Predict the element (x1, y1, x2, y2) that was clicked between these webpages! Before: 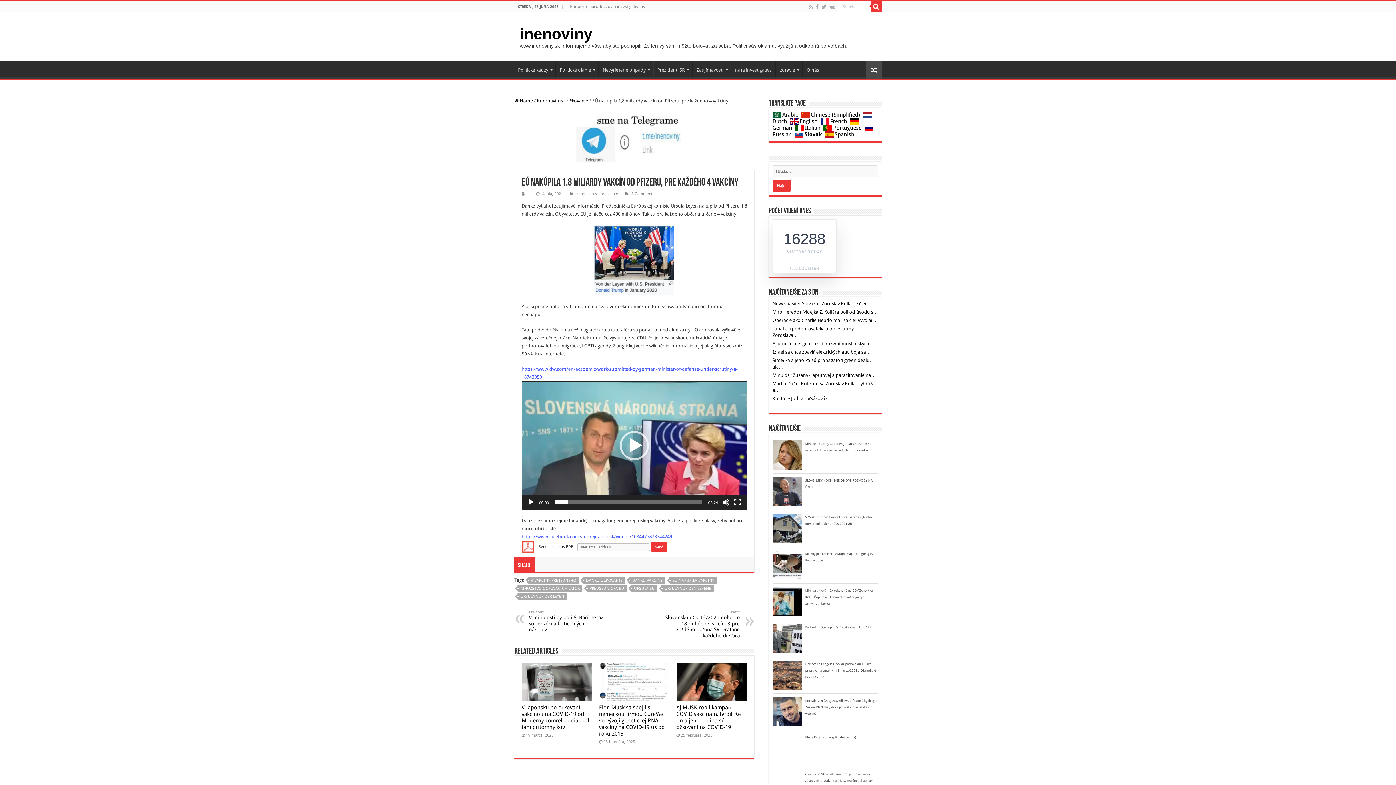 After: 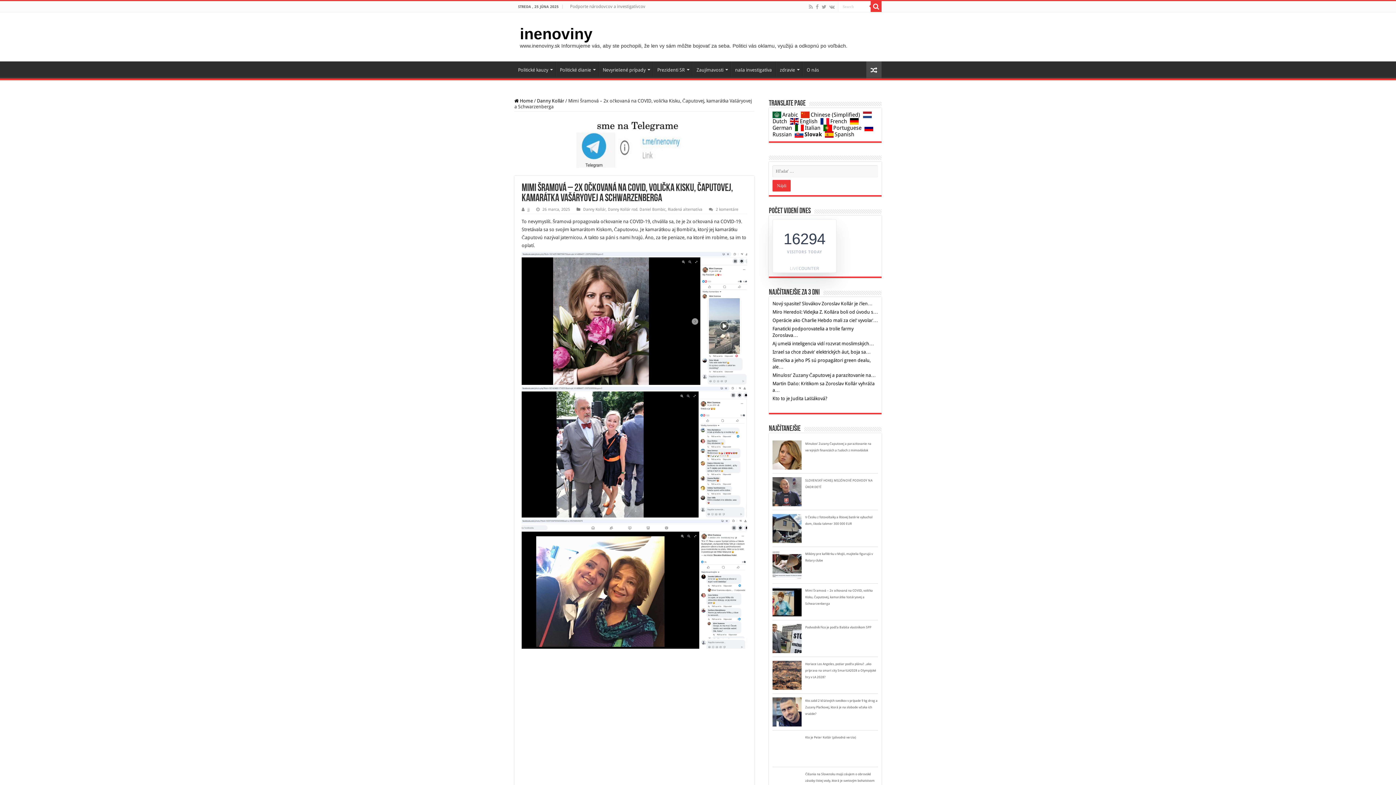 Action: bbox: (805, 589, 873, 605) label: Mimi Šramová – 2x očkovaná na COVID, volička Kisku, Čaputovej, kamarátka Vašáryovej a Schwarzenberga